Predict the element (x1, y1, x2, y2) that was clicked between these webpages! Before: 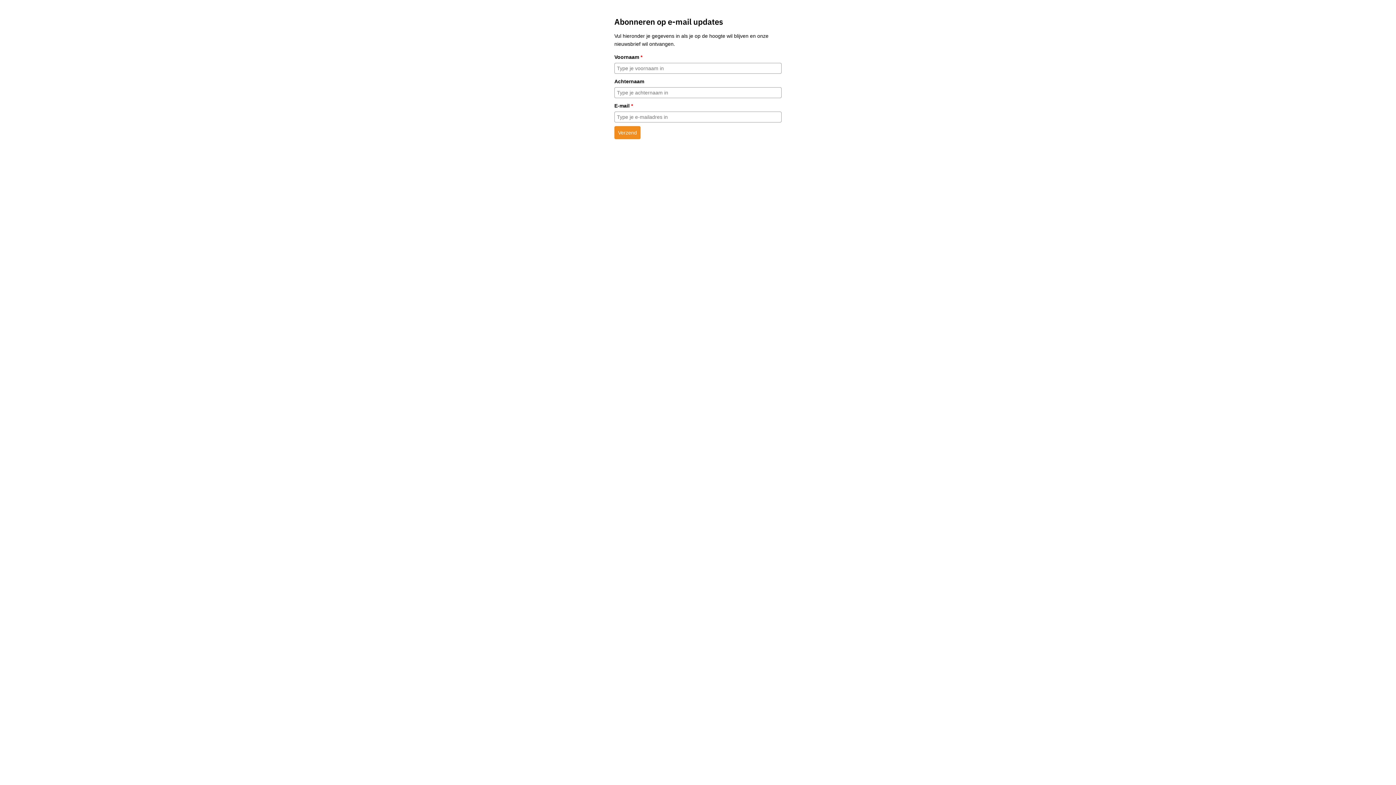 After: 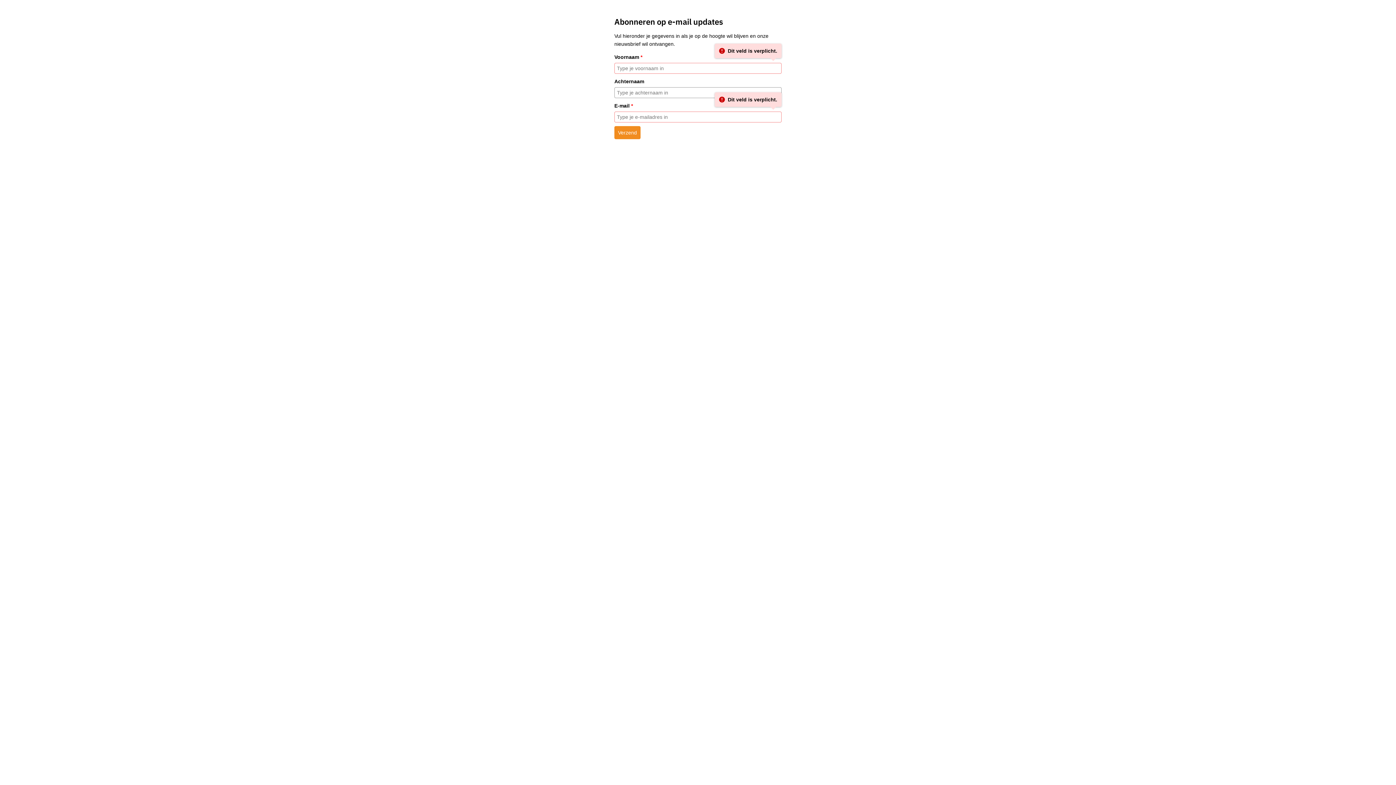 Action: label: Verzend bbox: (614, 126, 640, 139)